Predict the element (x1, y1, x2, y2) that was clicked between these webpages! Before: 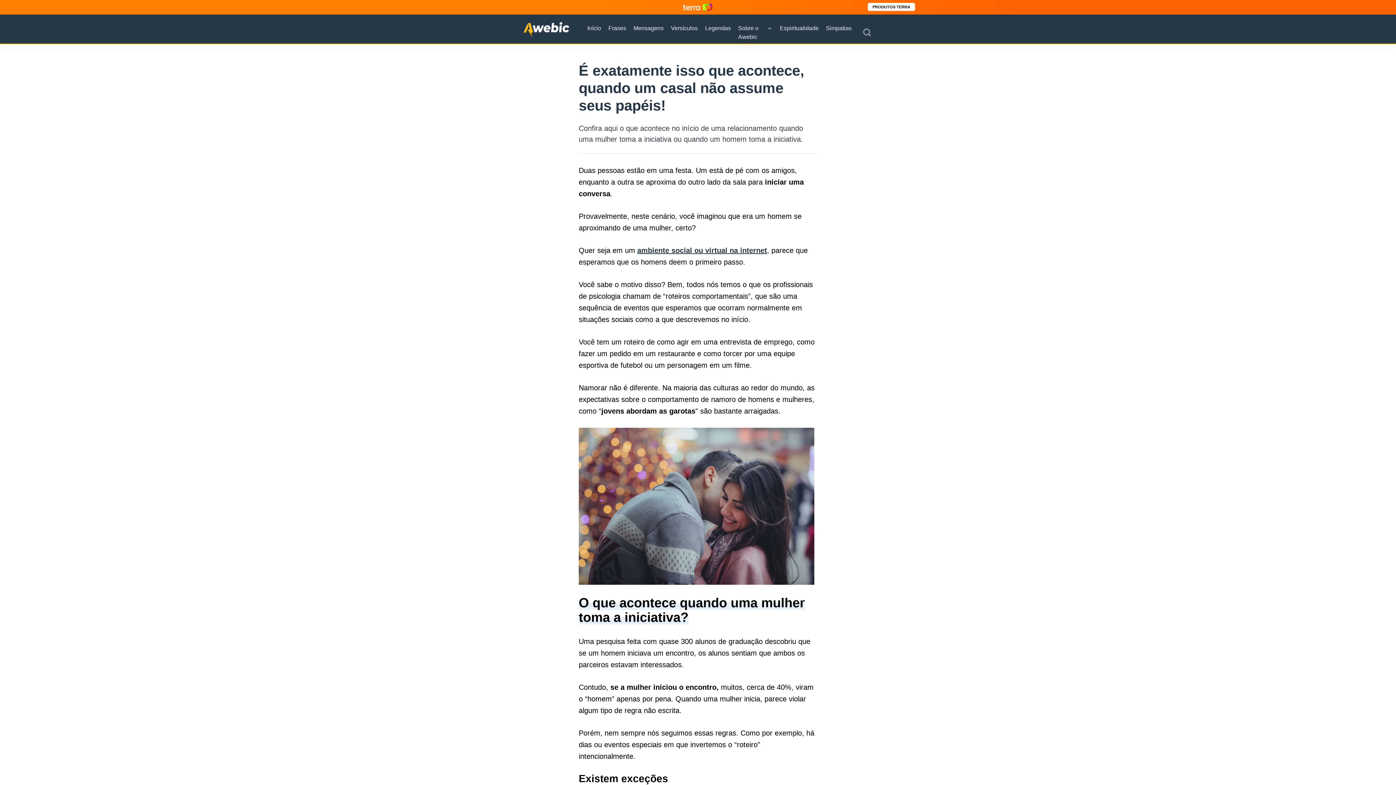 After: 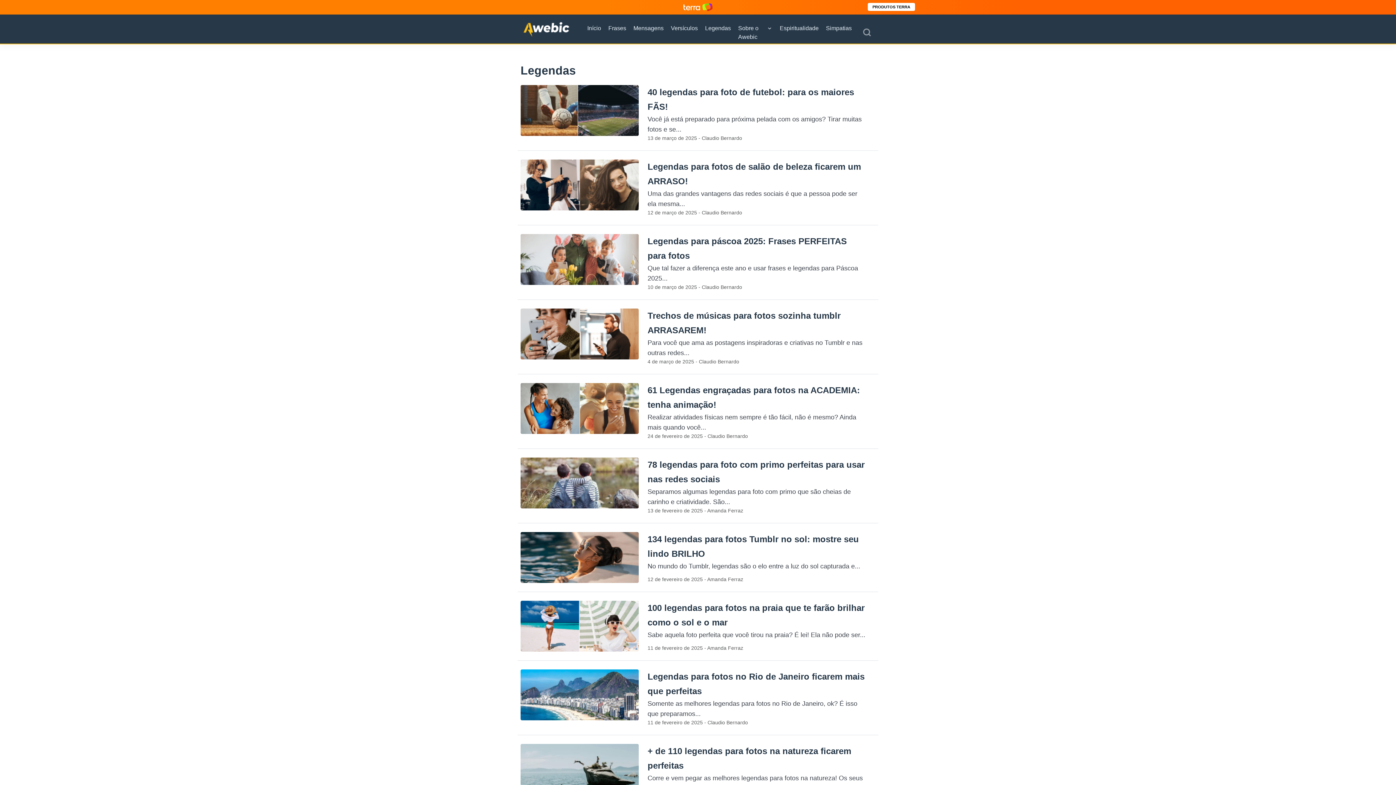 Action: label: Legendas bbox: (705, 24, 731, 32)